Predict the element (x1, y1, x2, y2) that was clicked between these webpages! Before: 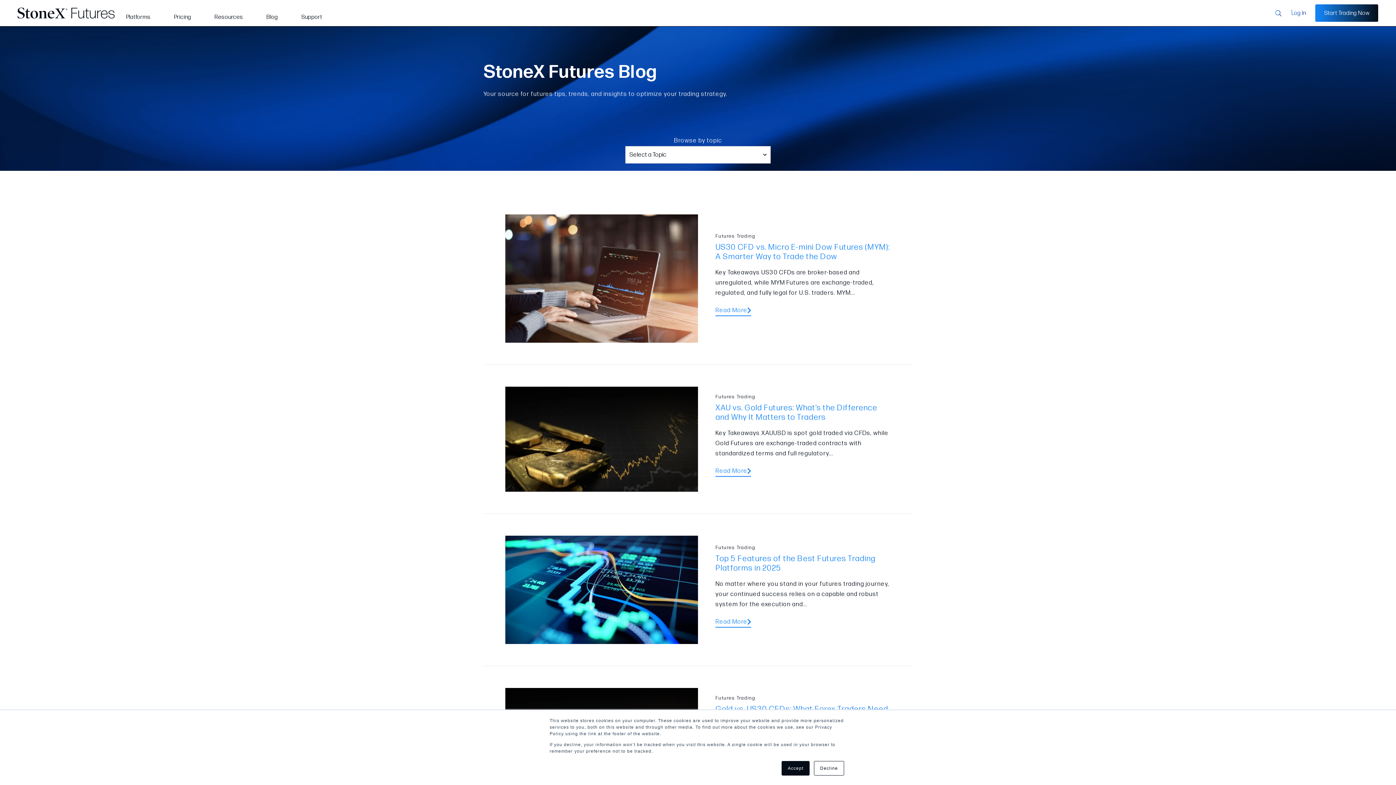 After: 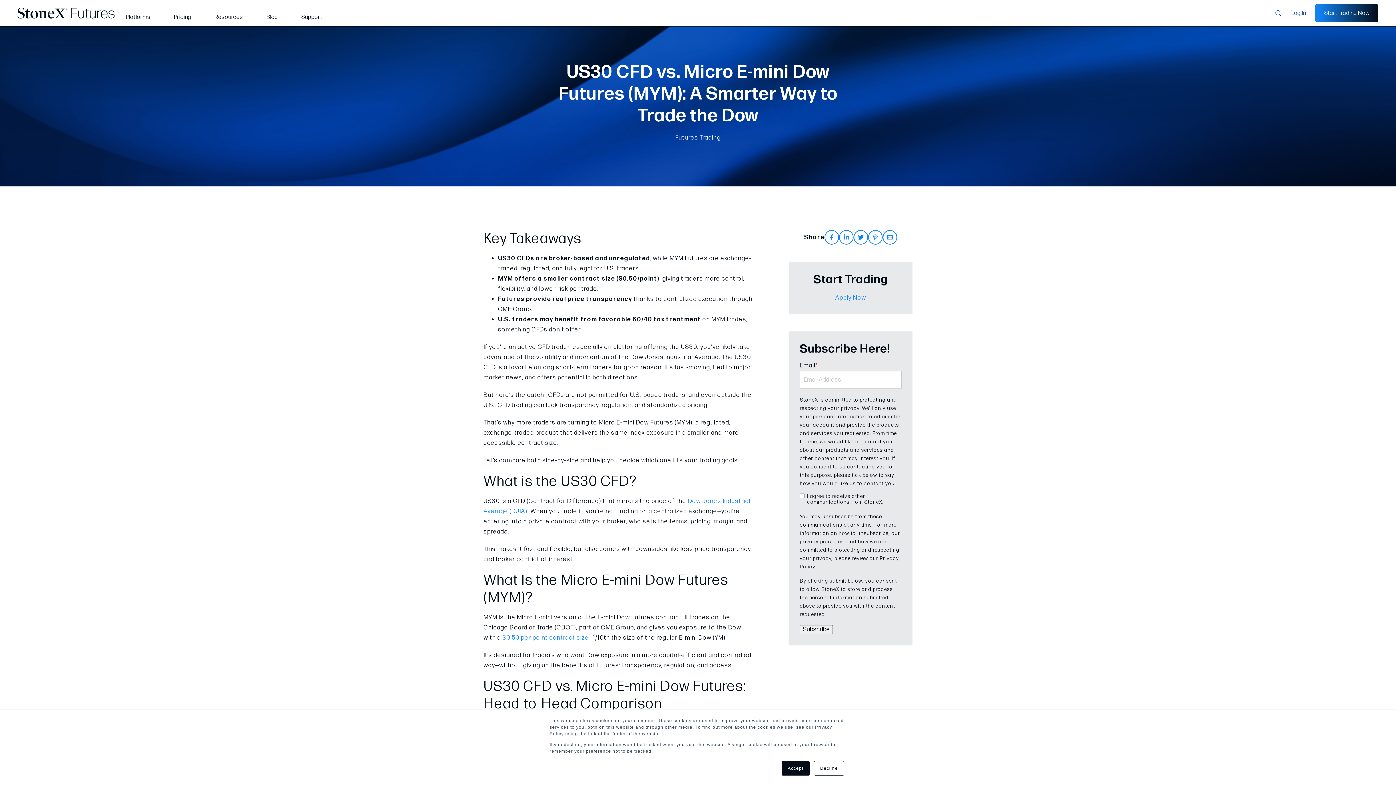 Action: label: Read More bbox: (715, 305, 751, 316)